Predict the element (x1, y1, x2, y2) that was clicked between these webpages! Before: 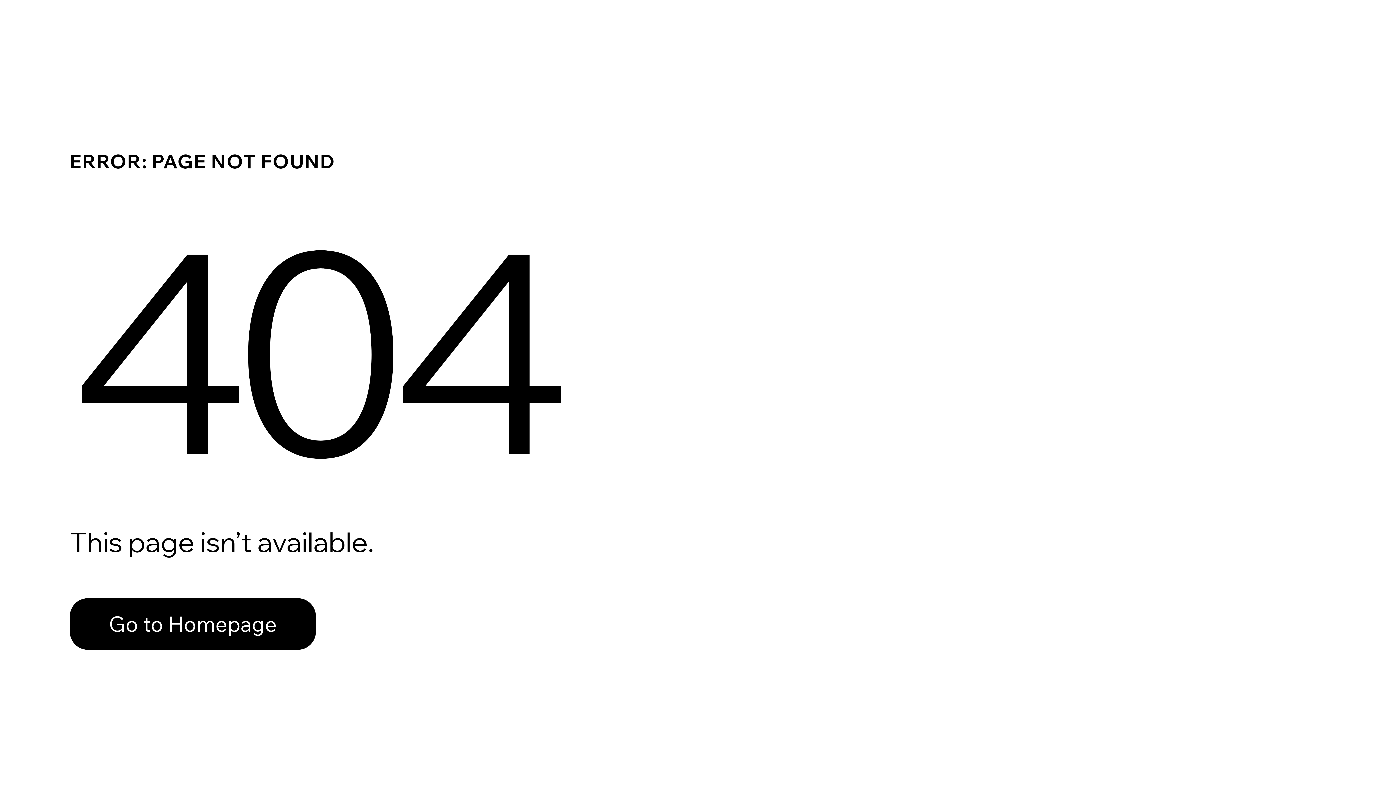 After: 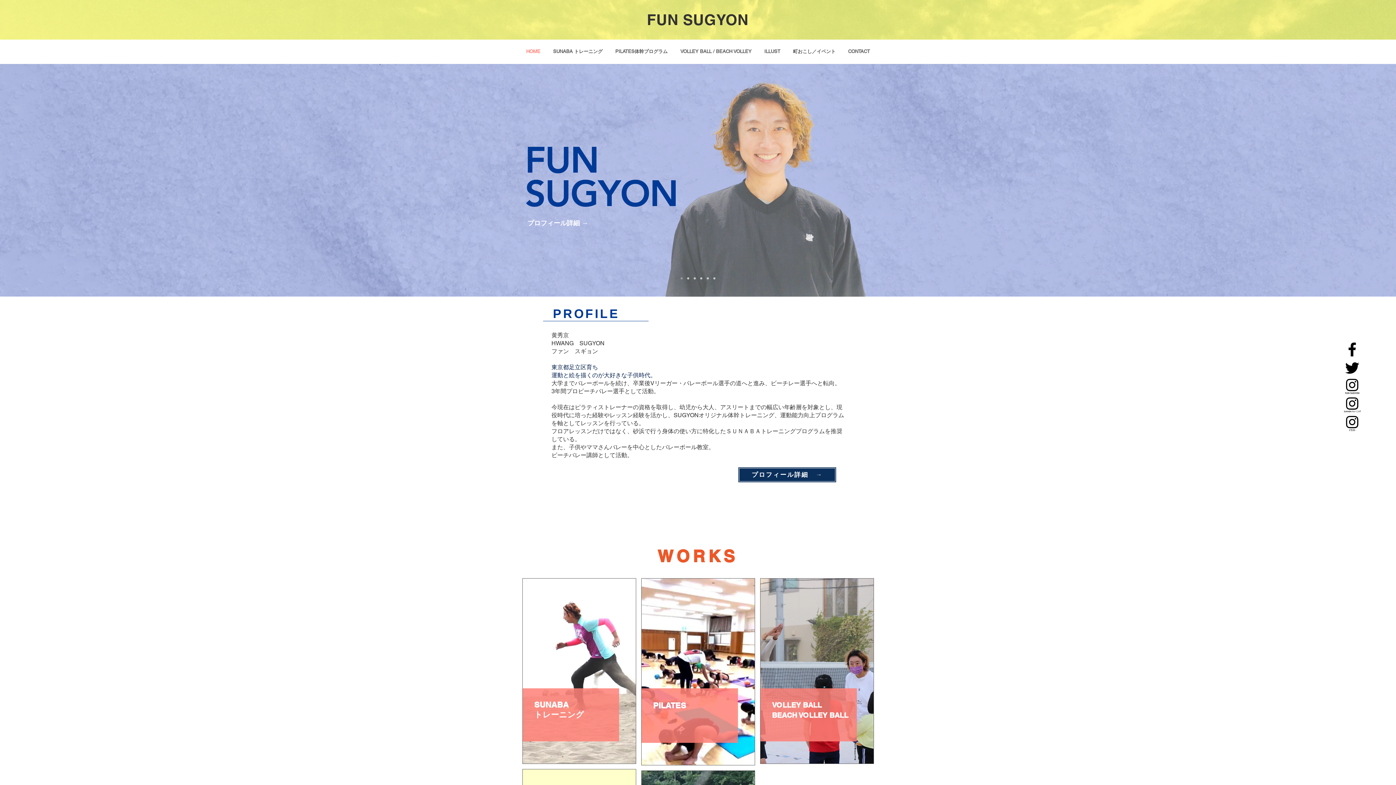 Action: bbox: (69, 582, 768, 659) label: Go to Homepage